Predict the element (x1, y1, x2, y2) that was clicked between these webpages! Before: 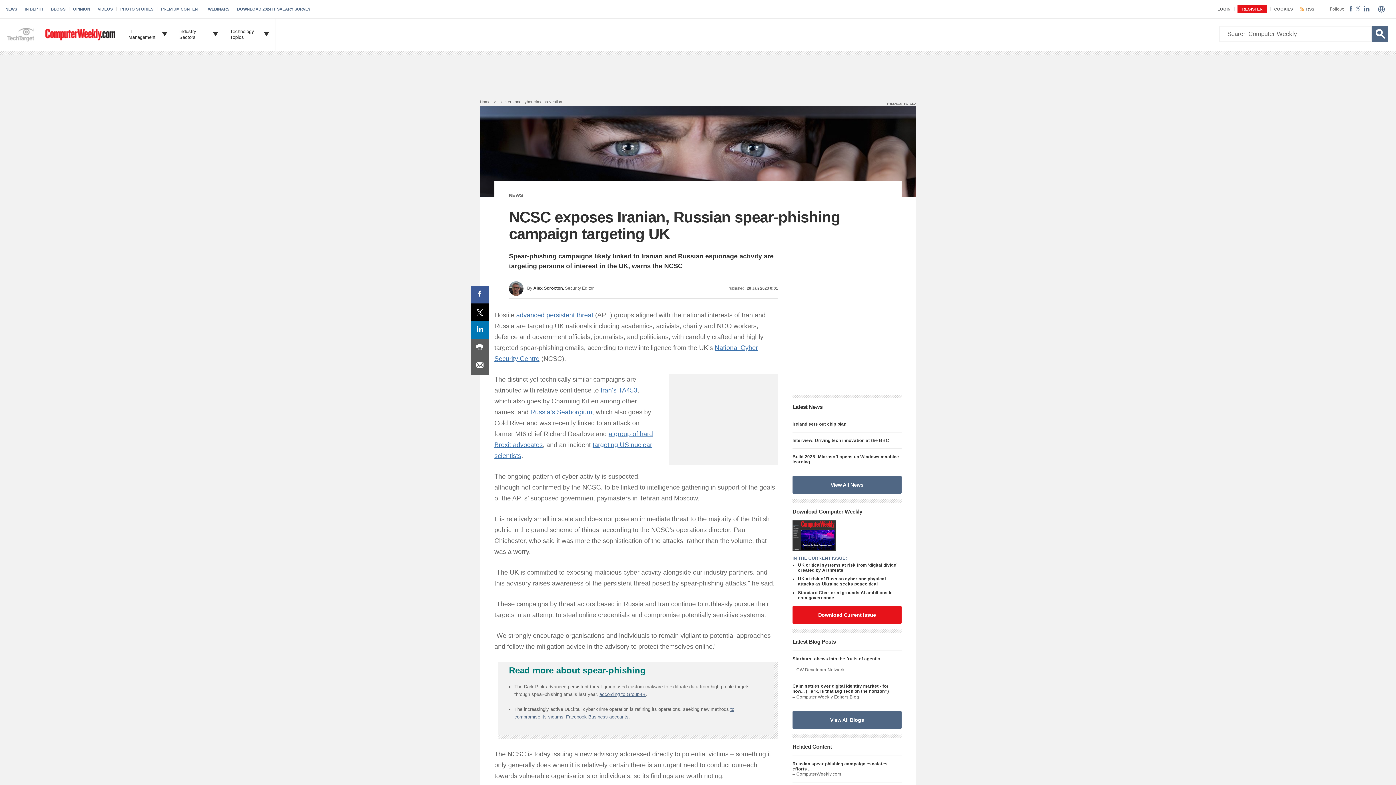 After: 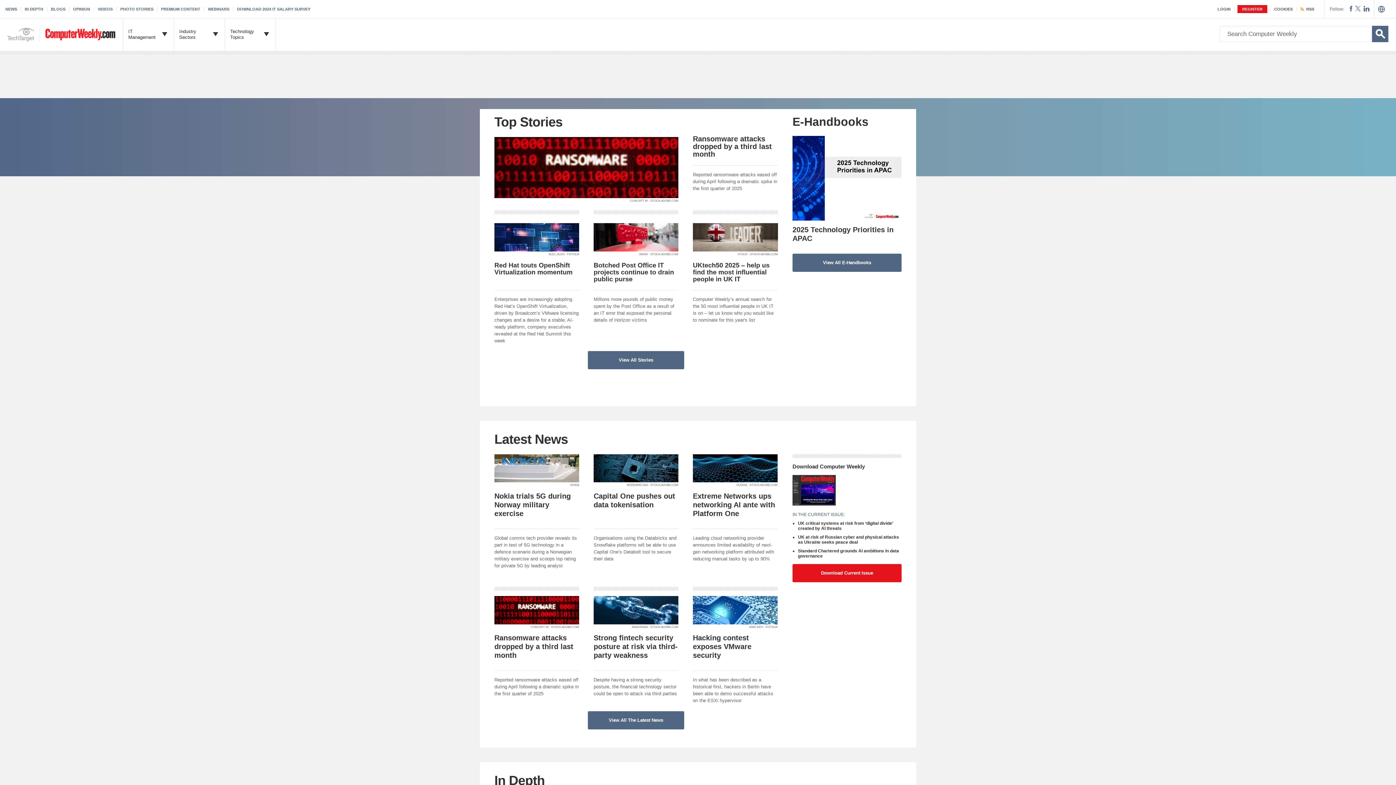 Action: bbox: (480, 99, 490, 104) label: Home